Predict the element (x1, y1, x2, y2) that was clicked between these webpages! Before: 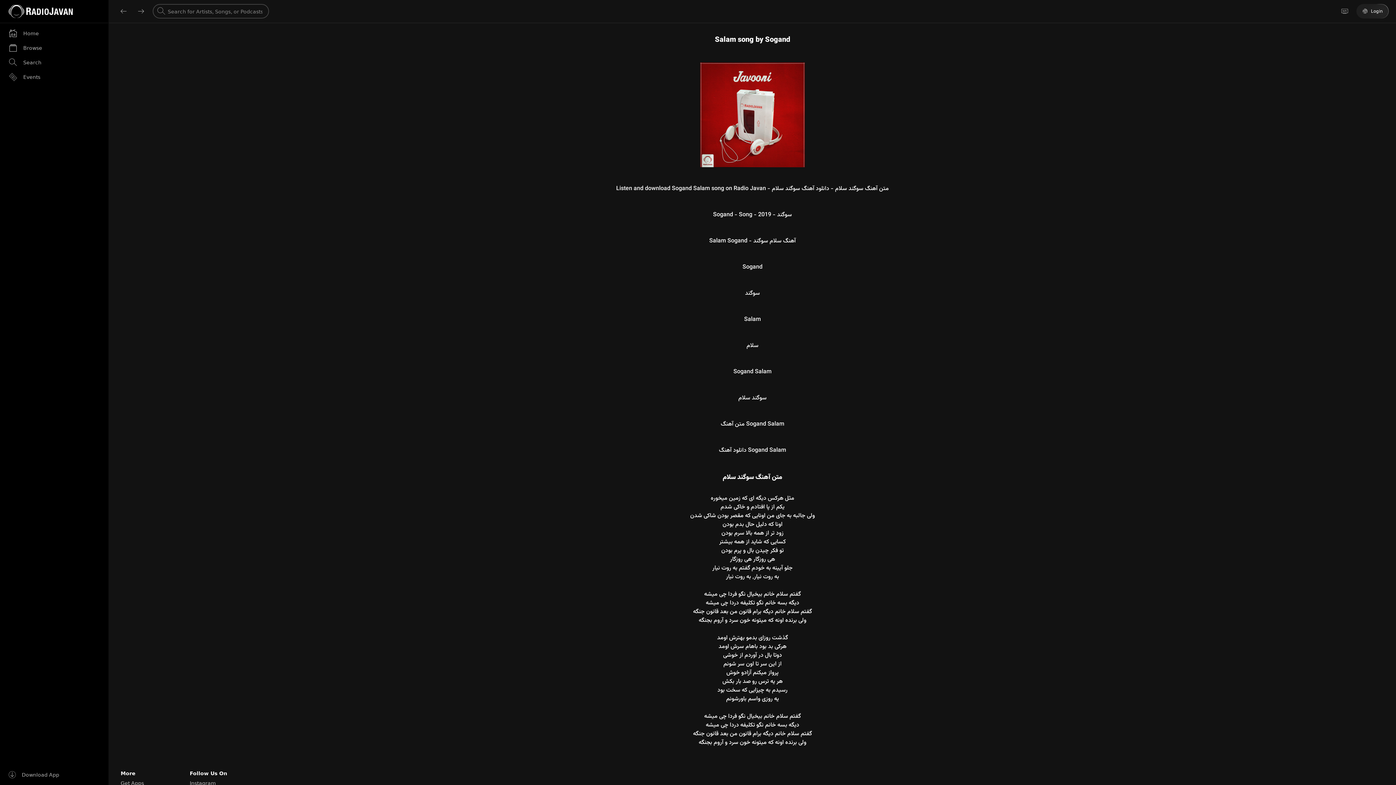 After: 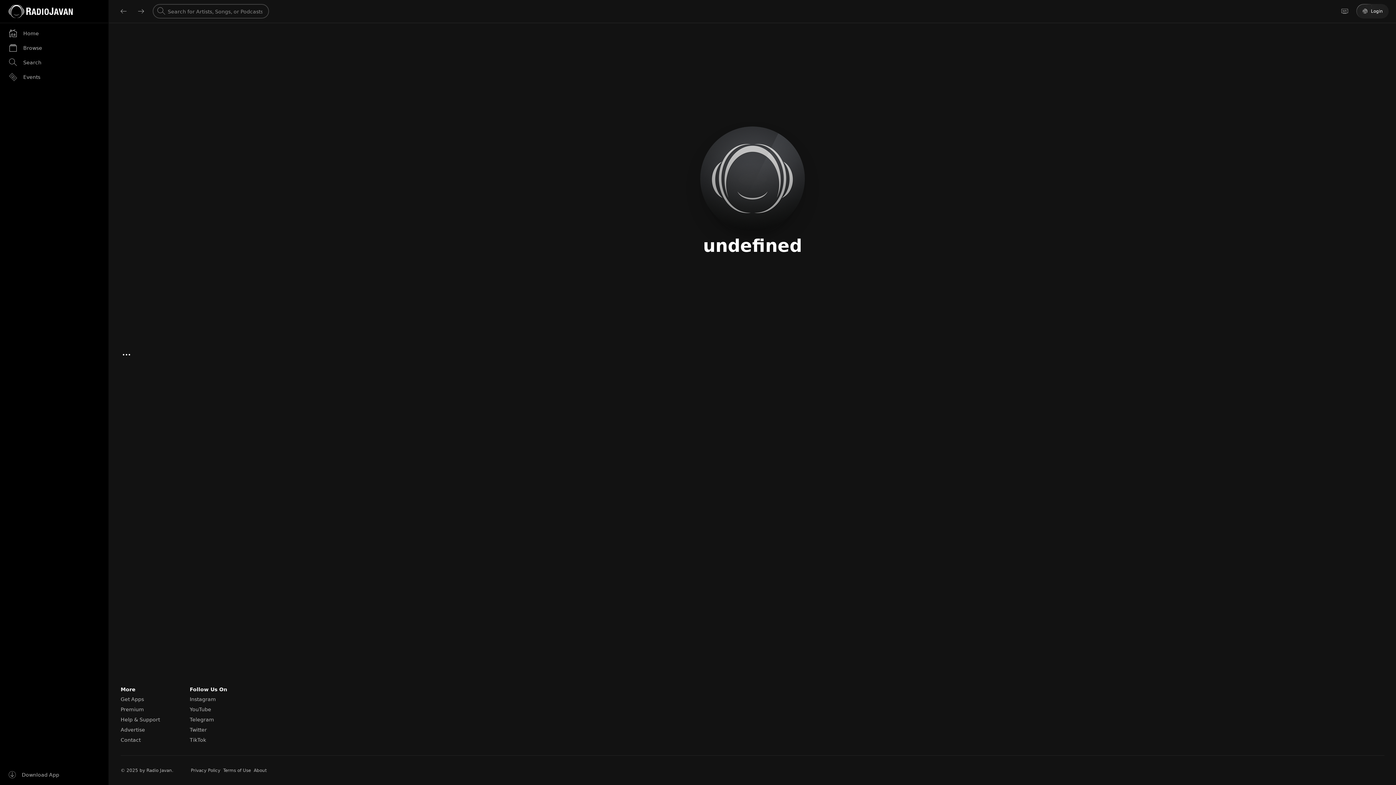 Action: label: Salam song by Sogand bbox: (706, 35, 799, 44)